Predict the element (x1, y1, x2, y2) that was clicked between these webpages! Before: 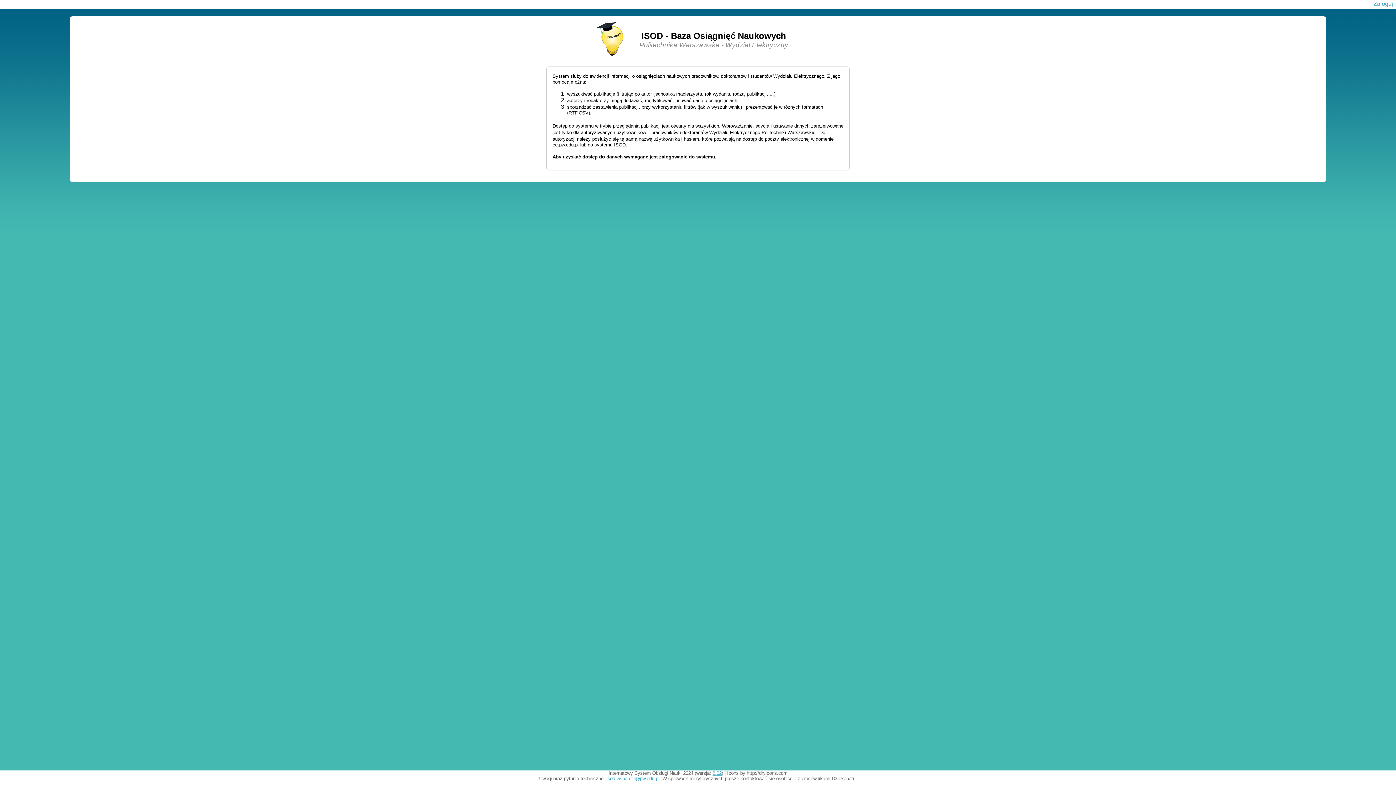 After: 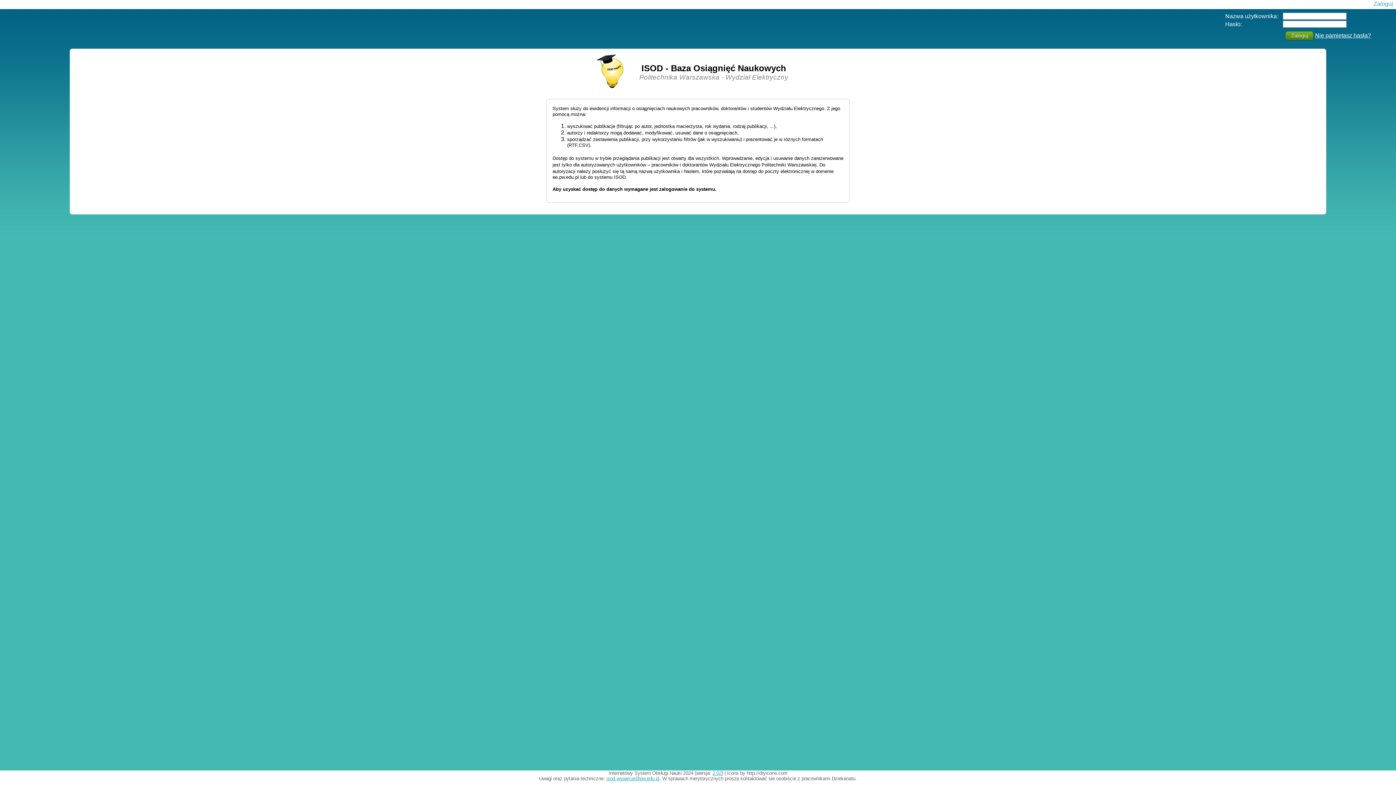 Action: label: Zaloguj bbox: (1373, 0, 1393, 6)